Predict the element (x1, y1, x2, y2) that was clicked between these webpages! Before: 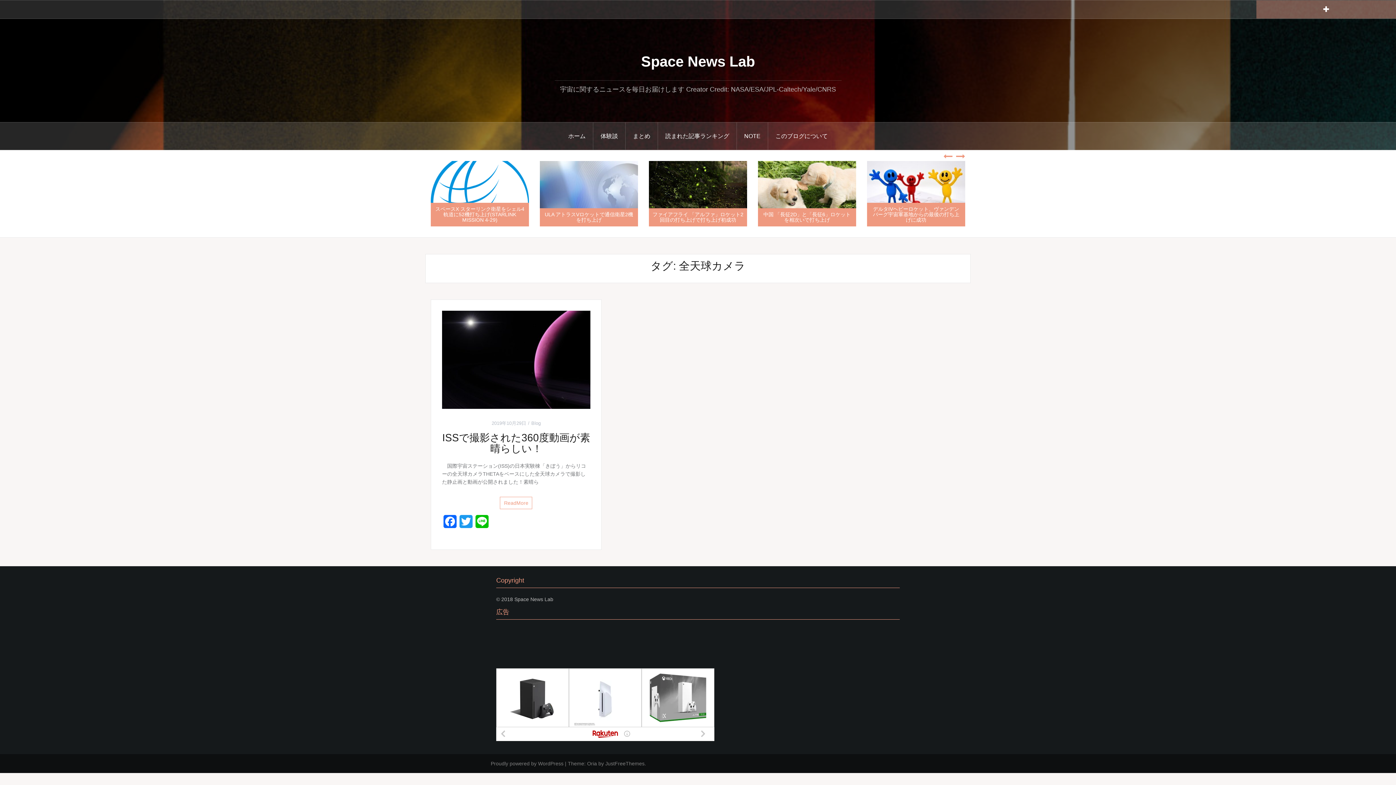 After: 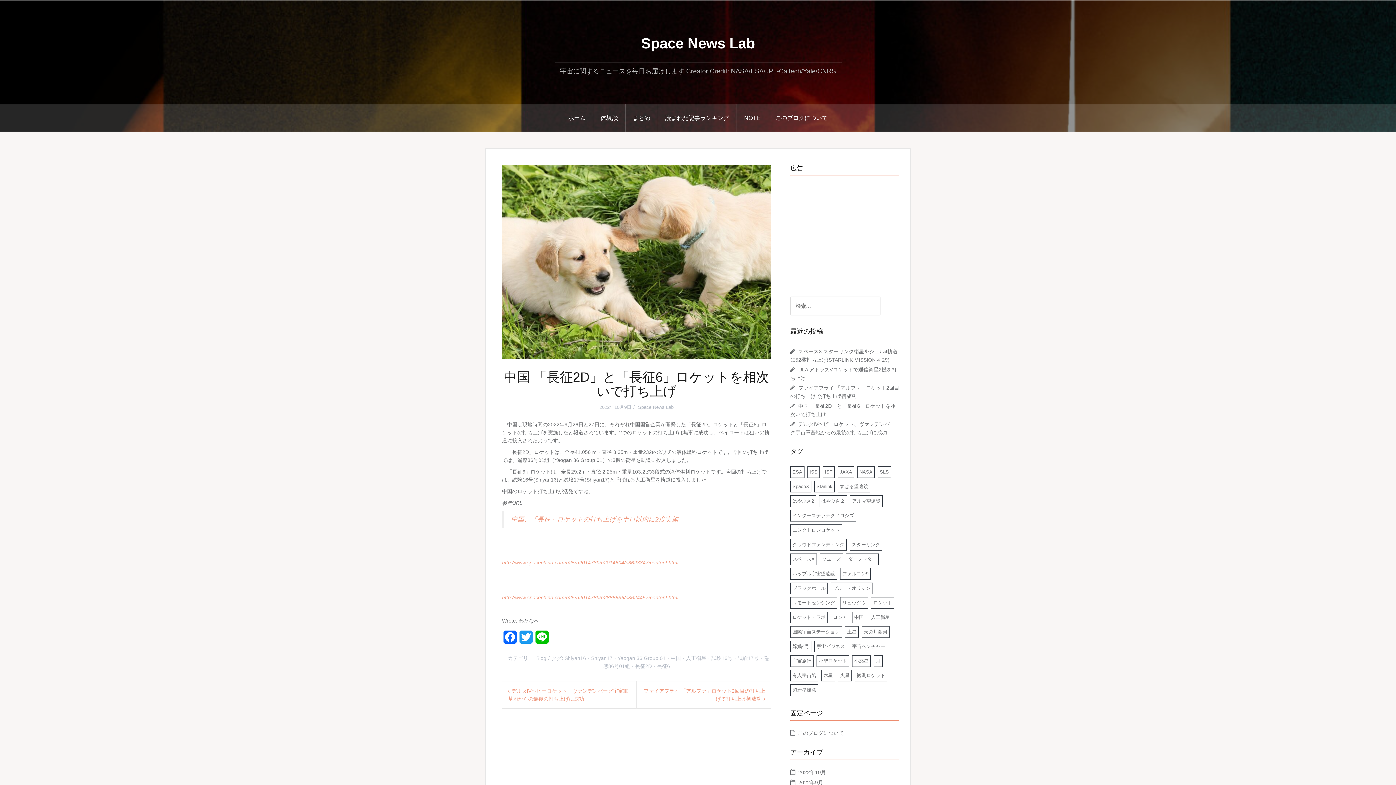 Action: bbox: (666, 190, 764, 196)